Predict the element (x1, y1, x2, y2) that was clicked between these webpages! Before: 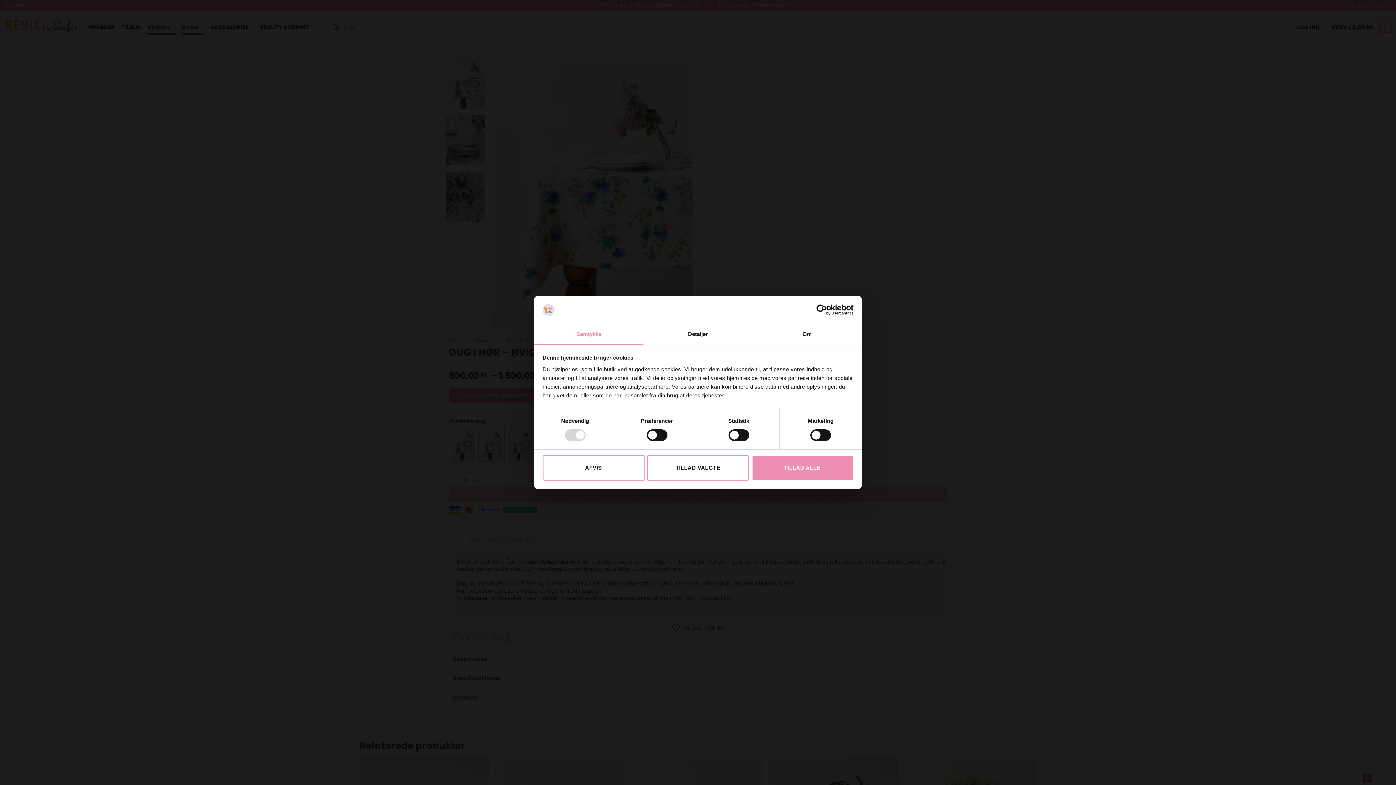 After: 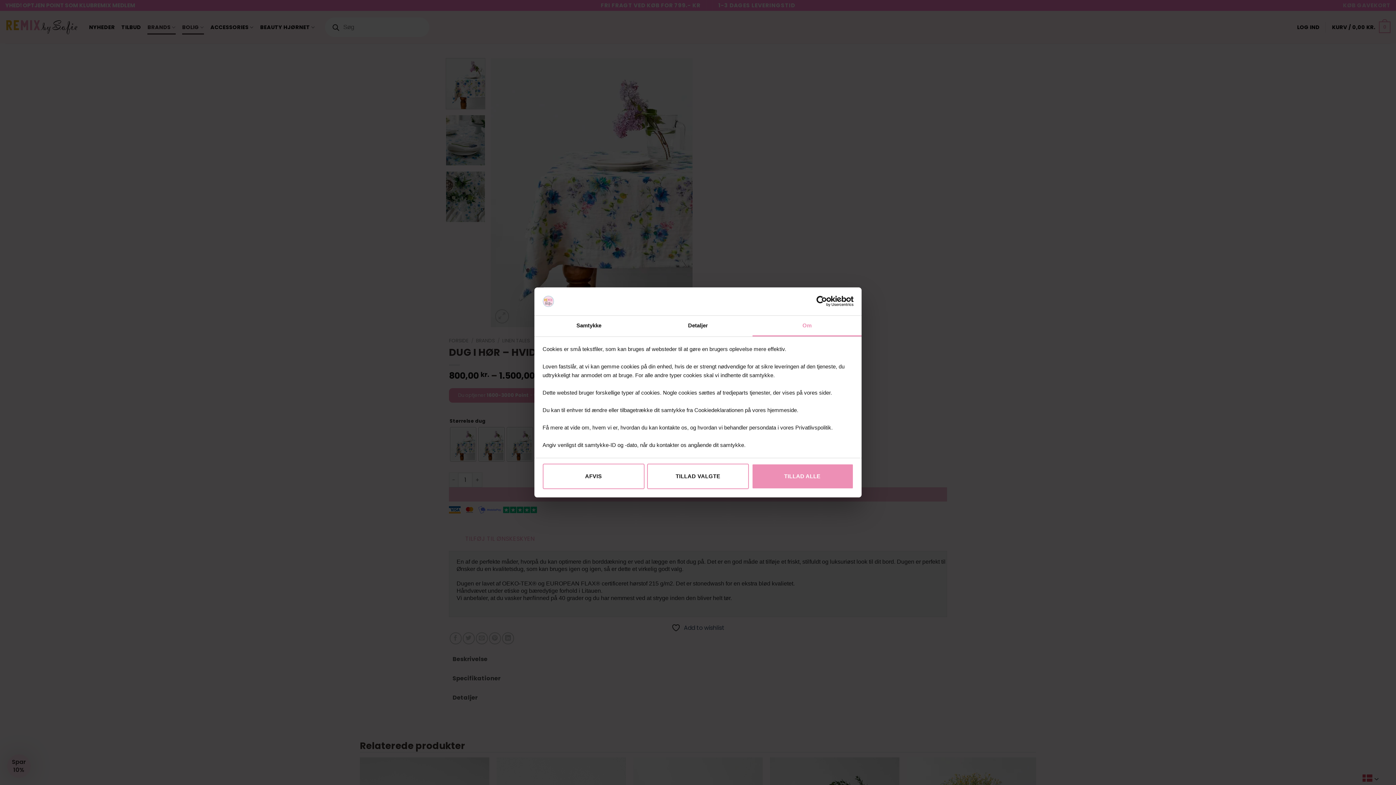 Action: bbox: (752, 324, 861, 345) label: Om